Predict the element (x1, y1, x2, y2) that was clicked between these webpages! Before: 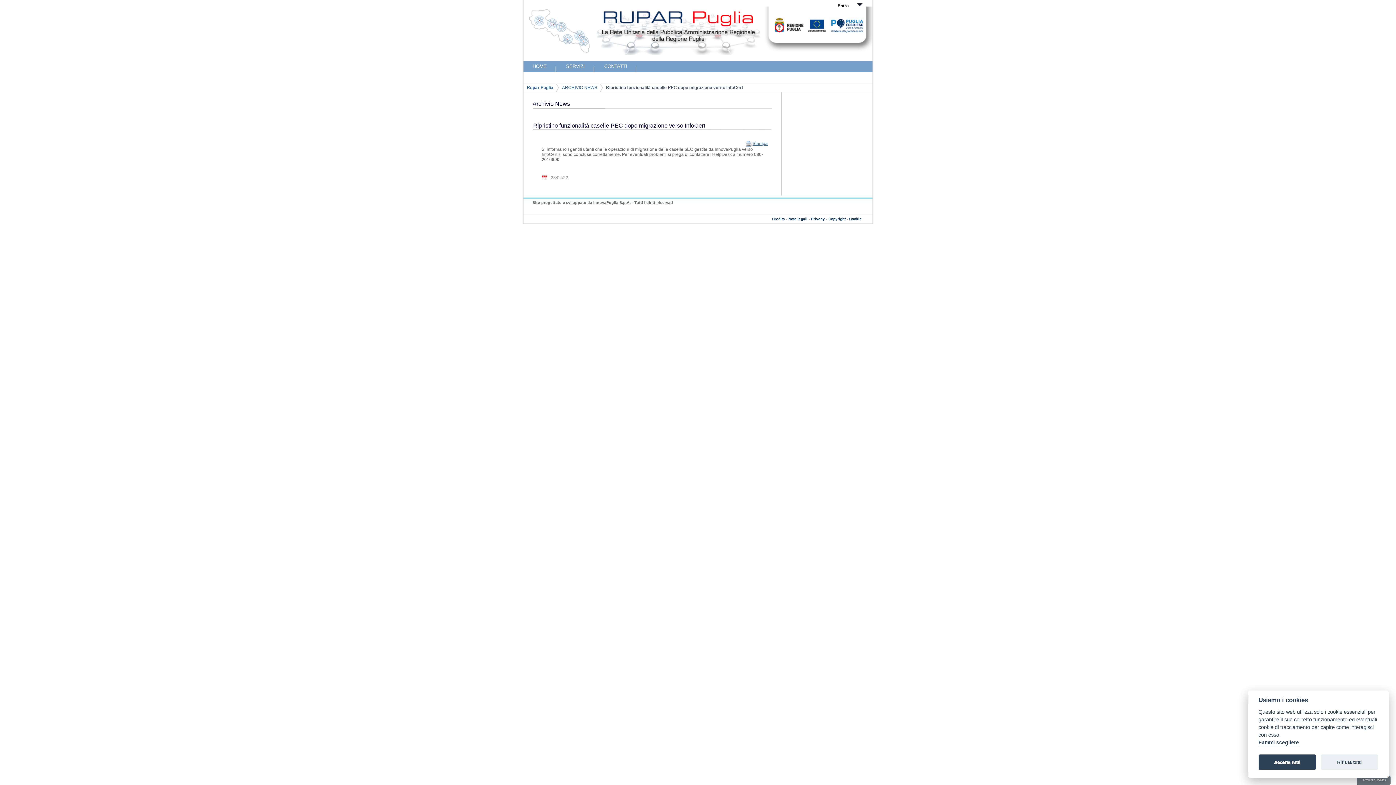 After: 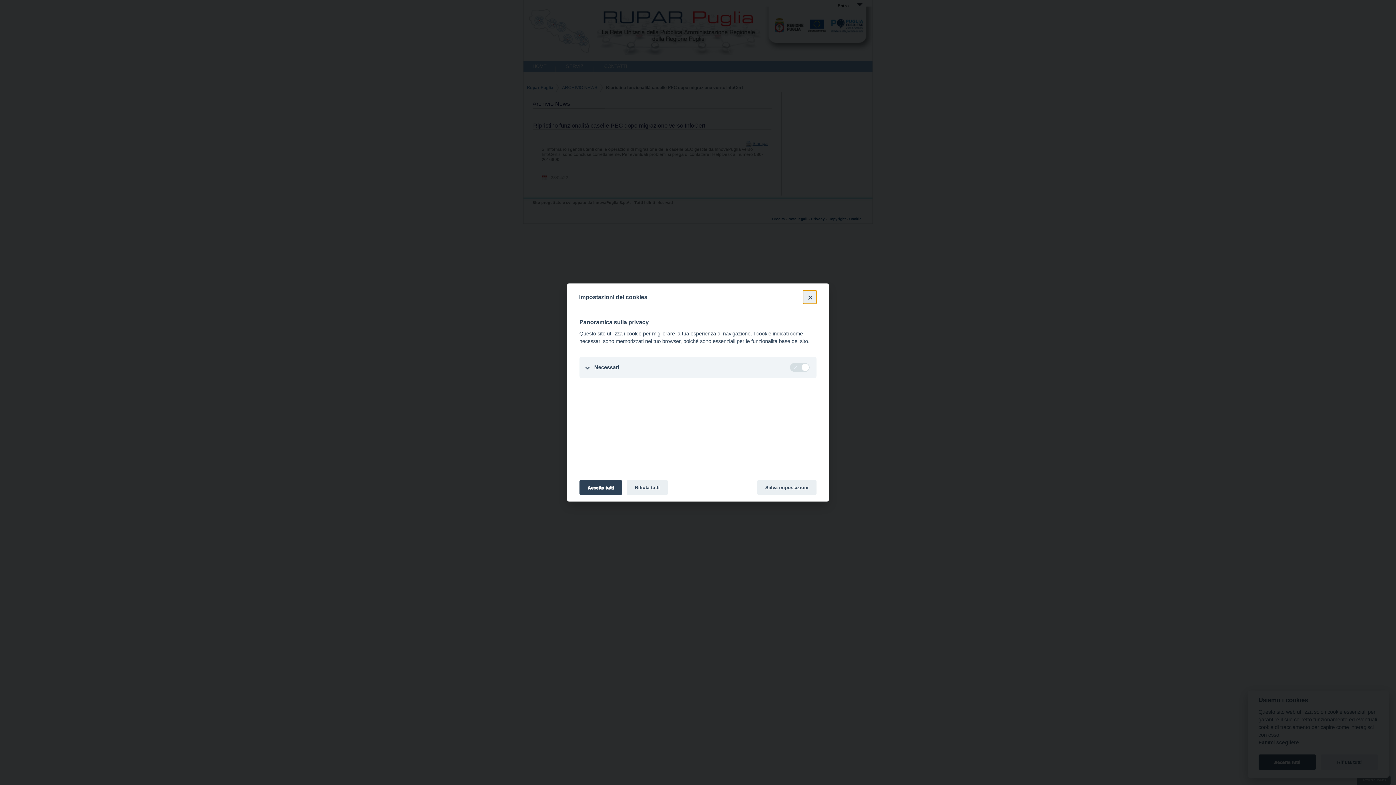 Action: label: Preferenze Cookies bbox: (1357, 776, 1390, 785)